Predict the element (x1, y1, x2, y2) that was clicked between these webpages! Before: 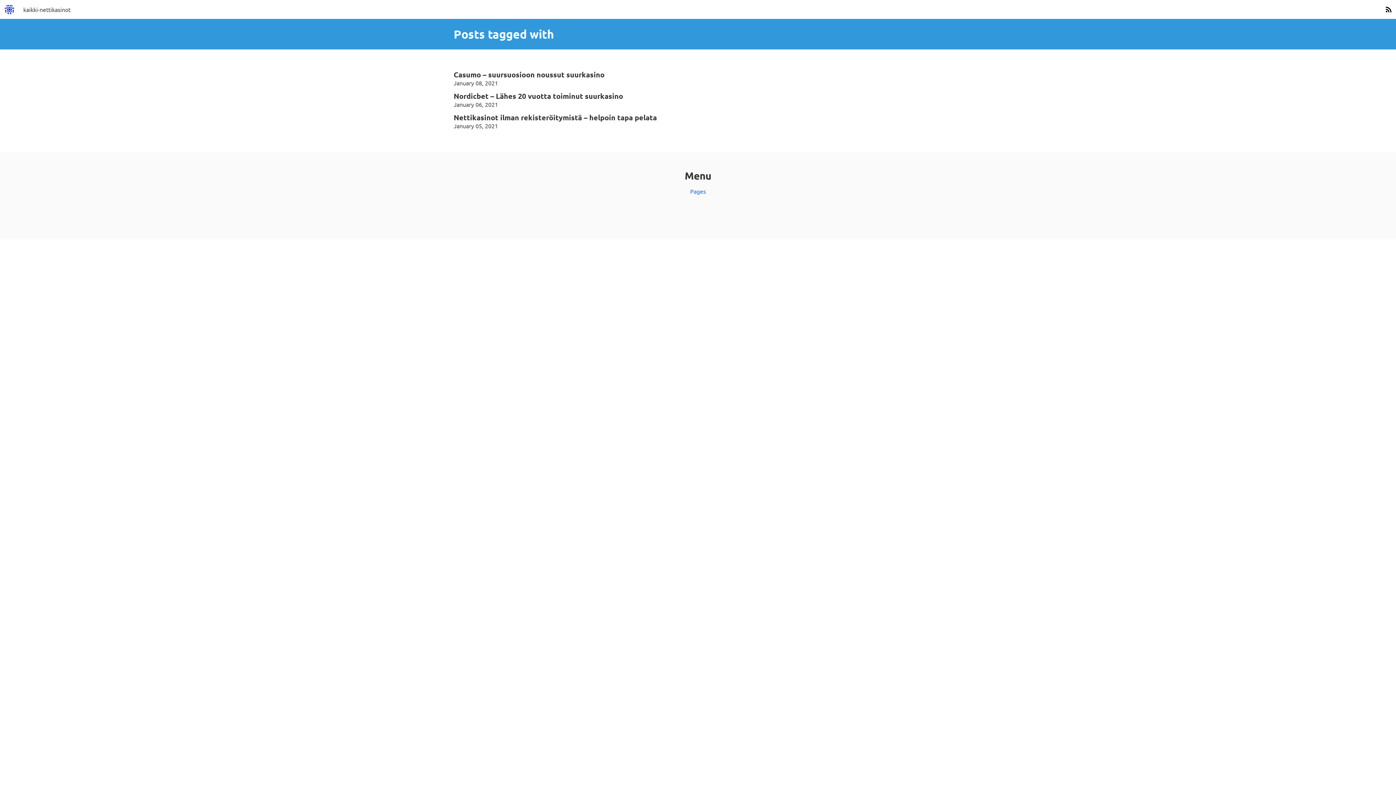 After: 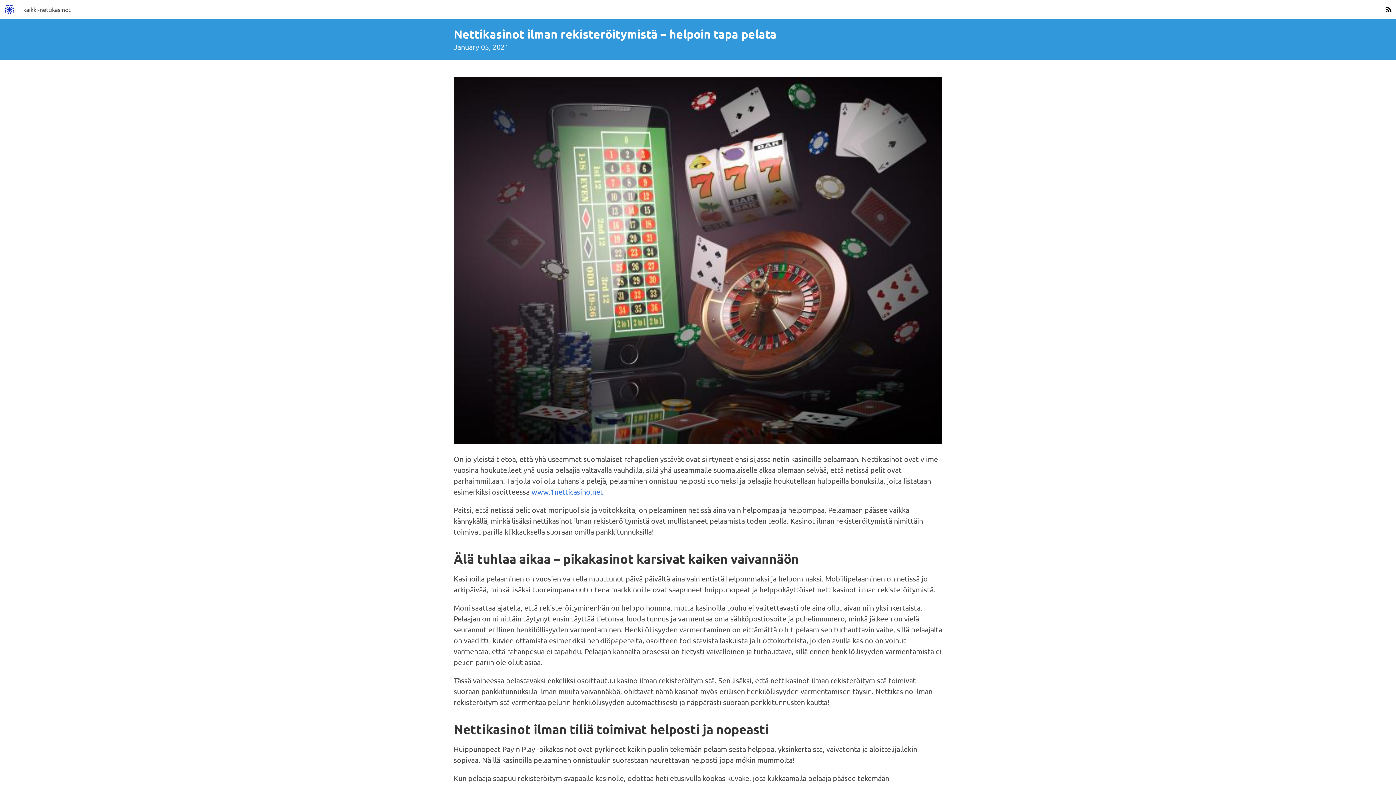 Action: label: Nettikasinot ilman rekisteröitymistä – helpoin tapa pelata bbox: (453, 112, 657, 122)